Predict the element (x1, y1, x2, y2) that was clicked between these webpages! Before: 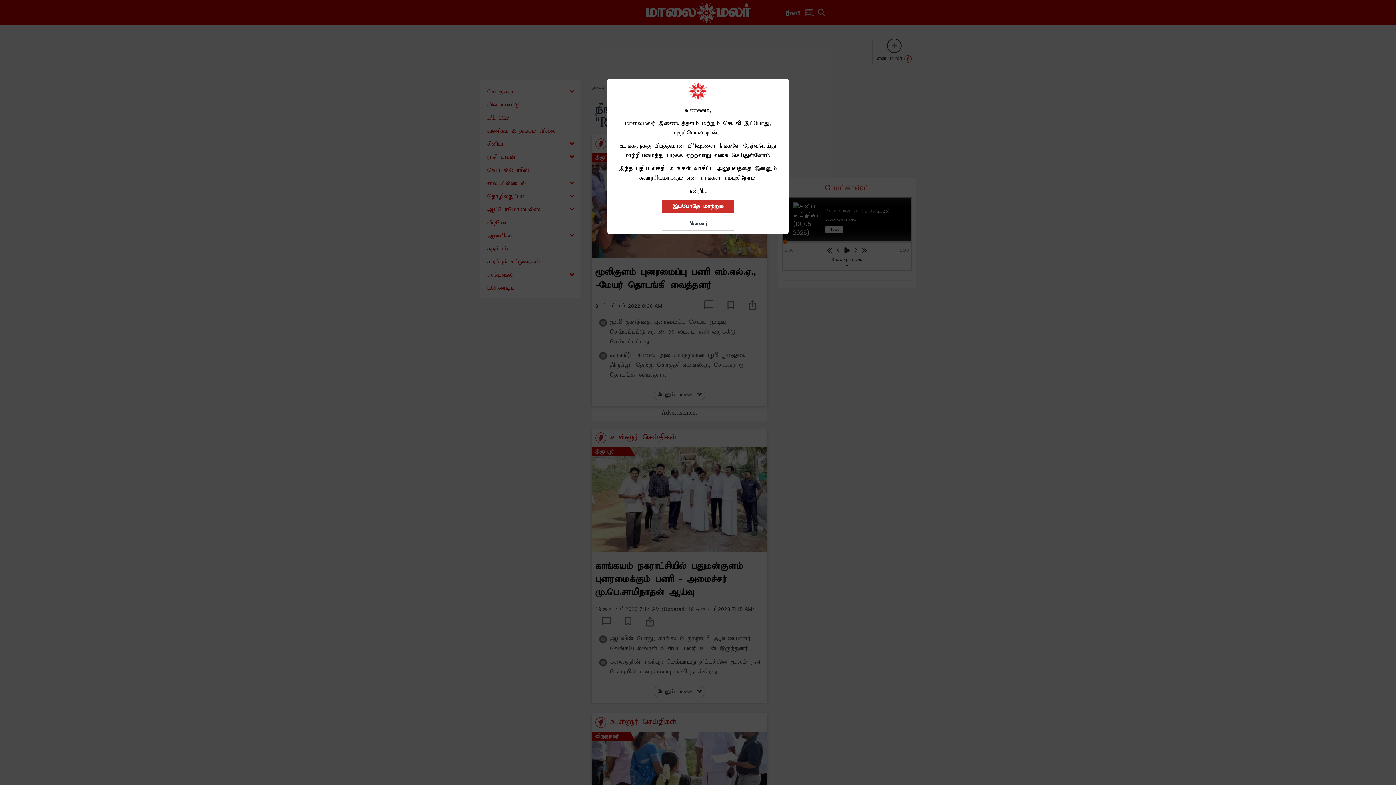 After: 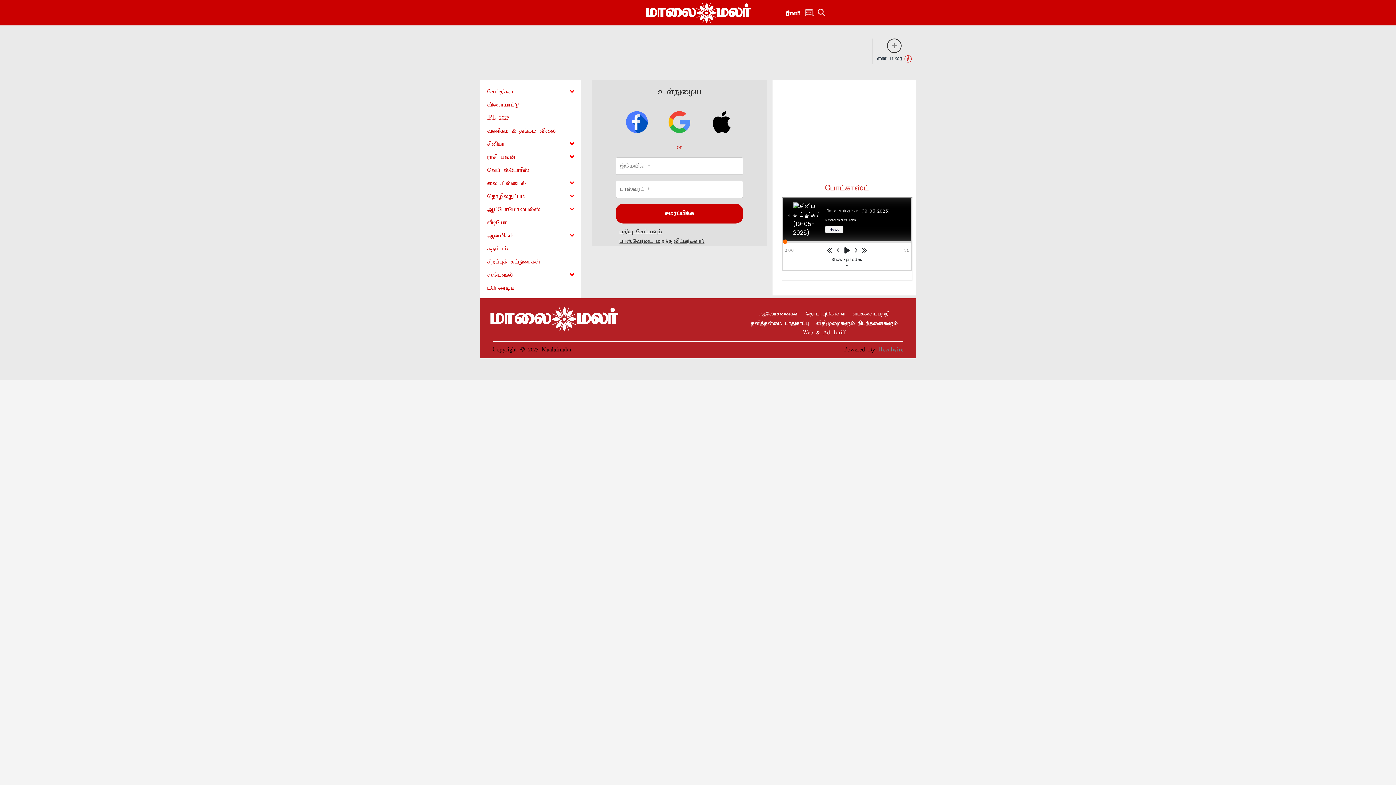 Action: bbox: (661, 199, 734, 213) label: இப்போதே மாற்றுக